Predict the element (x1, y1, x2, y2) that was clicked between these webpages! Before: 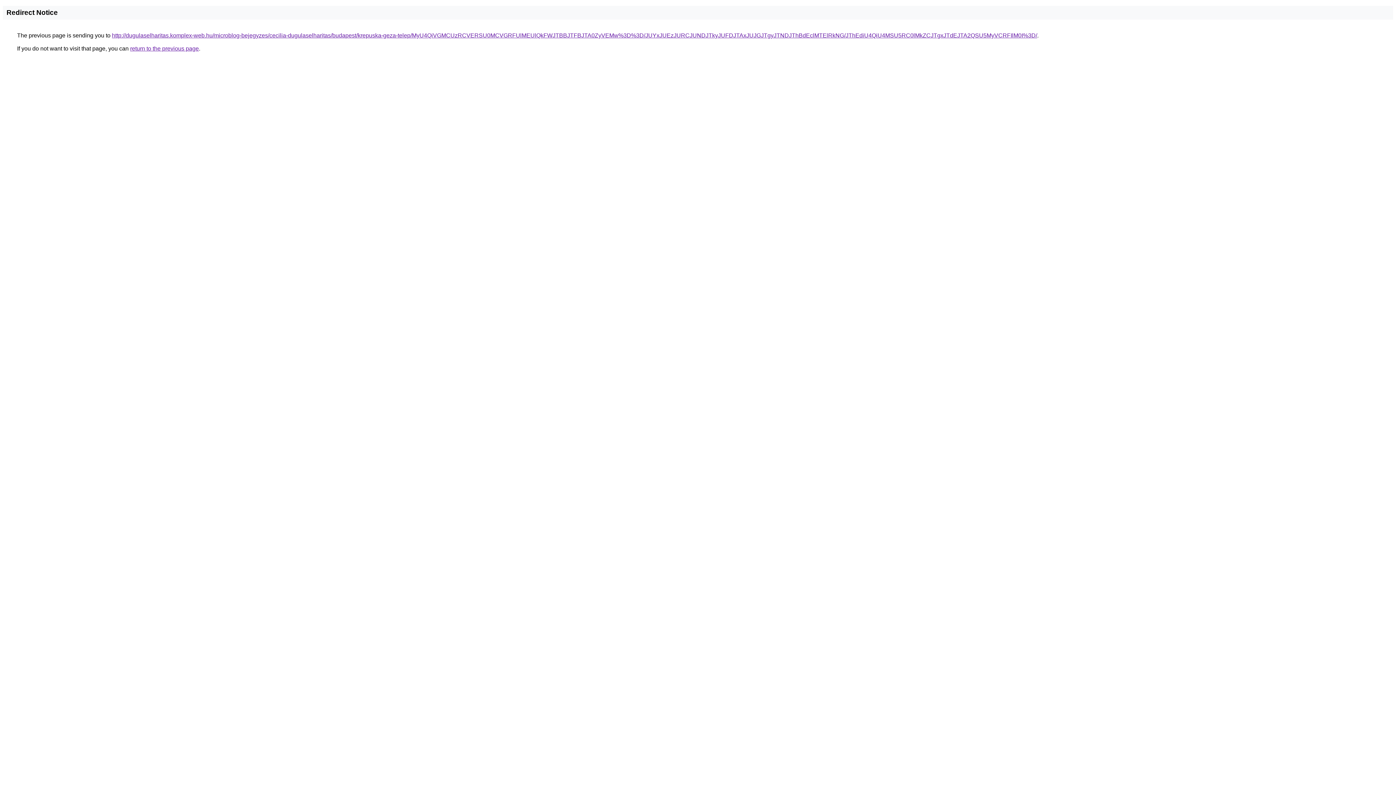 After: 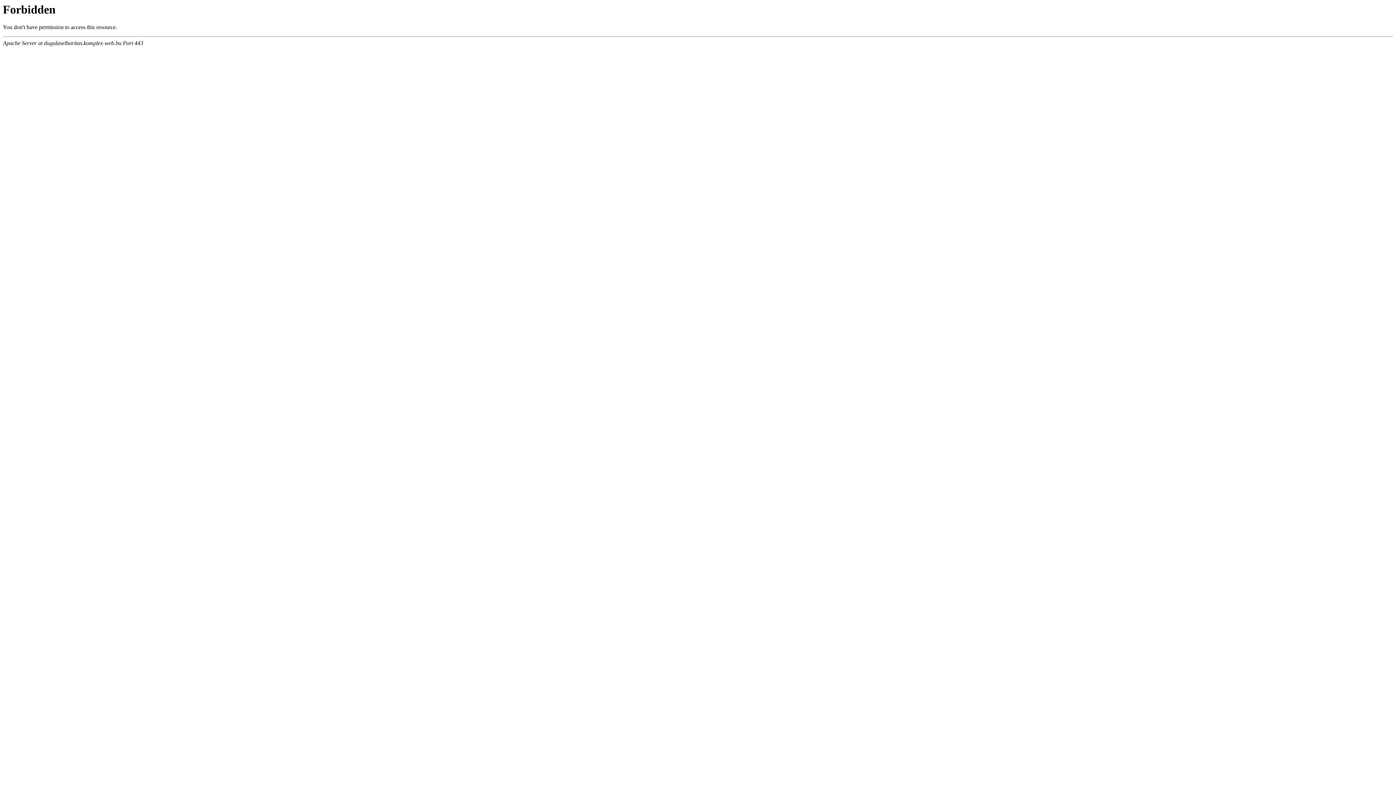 Action: bbox: (112, 32, 1037, 38) label: http://dugulaselharitas.komplex-web.hu/microblog-bejegyzes/cecilia-dugulaselharitas/budapest/krepuska-geza-telep/MyU4QiVGMCUzRCVERSU0MCVGRFUlMEUlQkFWJTBBJTFBJTA0ZyVEMw%3D%3D/JUYxJUEzJURCJUNDJTkyJUFDJTAxJUJGJTgyJTNDJThBdEclMTElRkNG/JThEdiU4QiU4MSU5RC0lMkZCJTgxJTdEJTA2QSU5MyVCRFIlM0I%3D/